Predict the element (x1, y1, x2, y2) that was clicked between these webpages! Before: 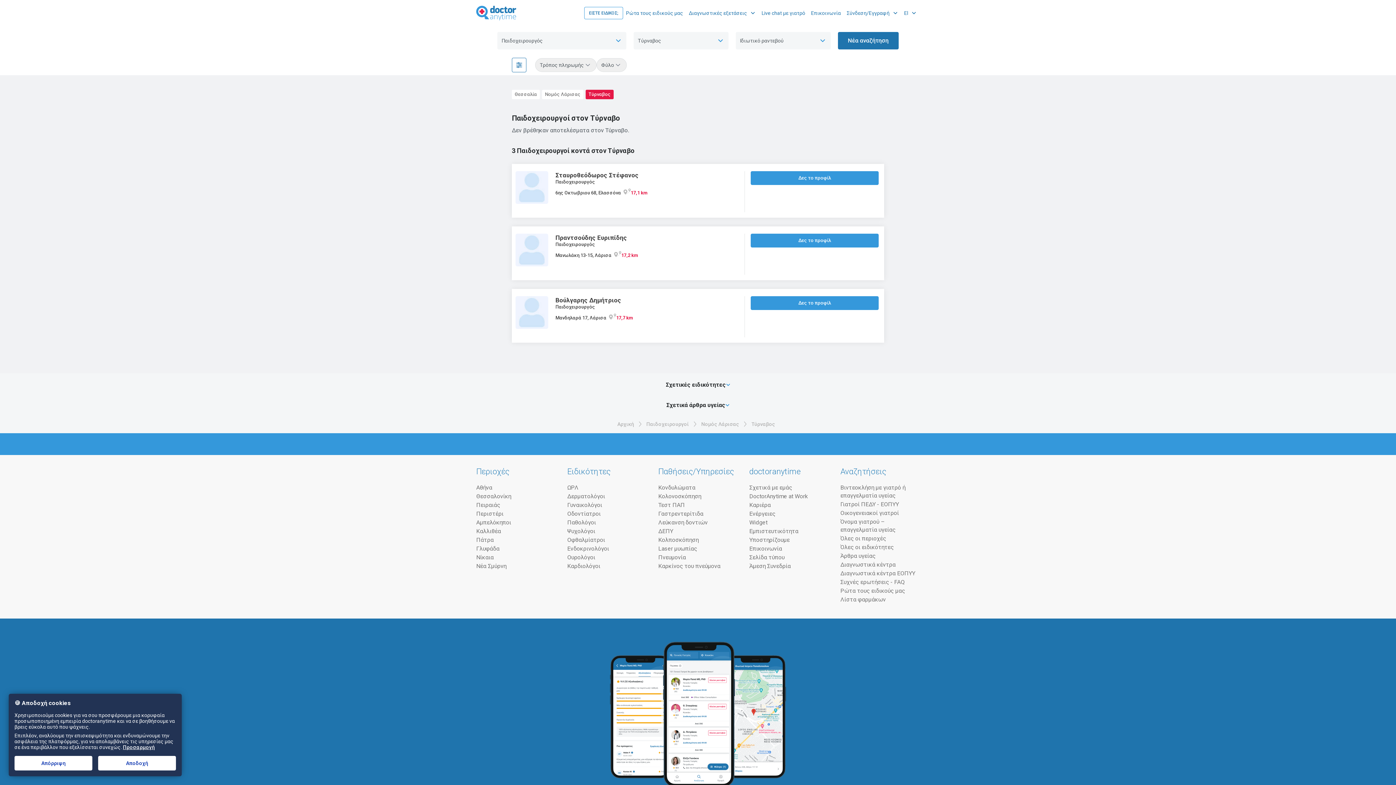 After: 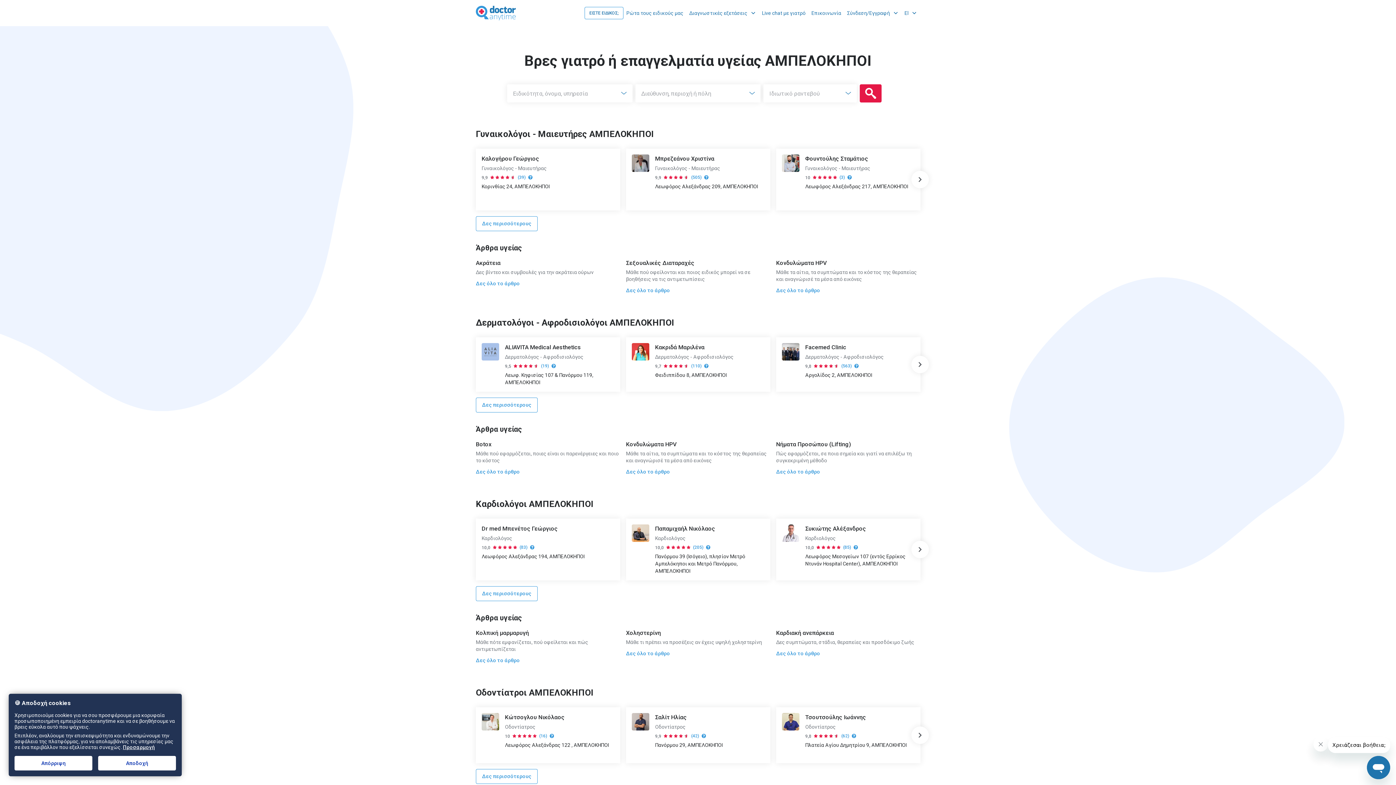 Action: label: Αμπελόκηποι bbox: (476, 518, 555, 526)